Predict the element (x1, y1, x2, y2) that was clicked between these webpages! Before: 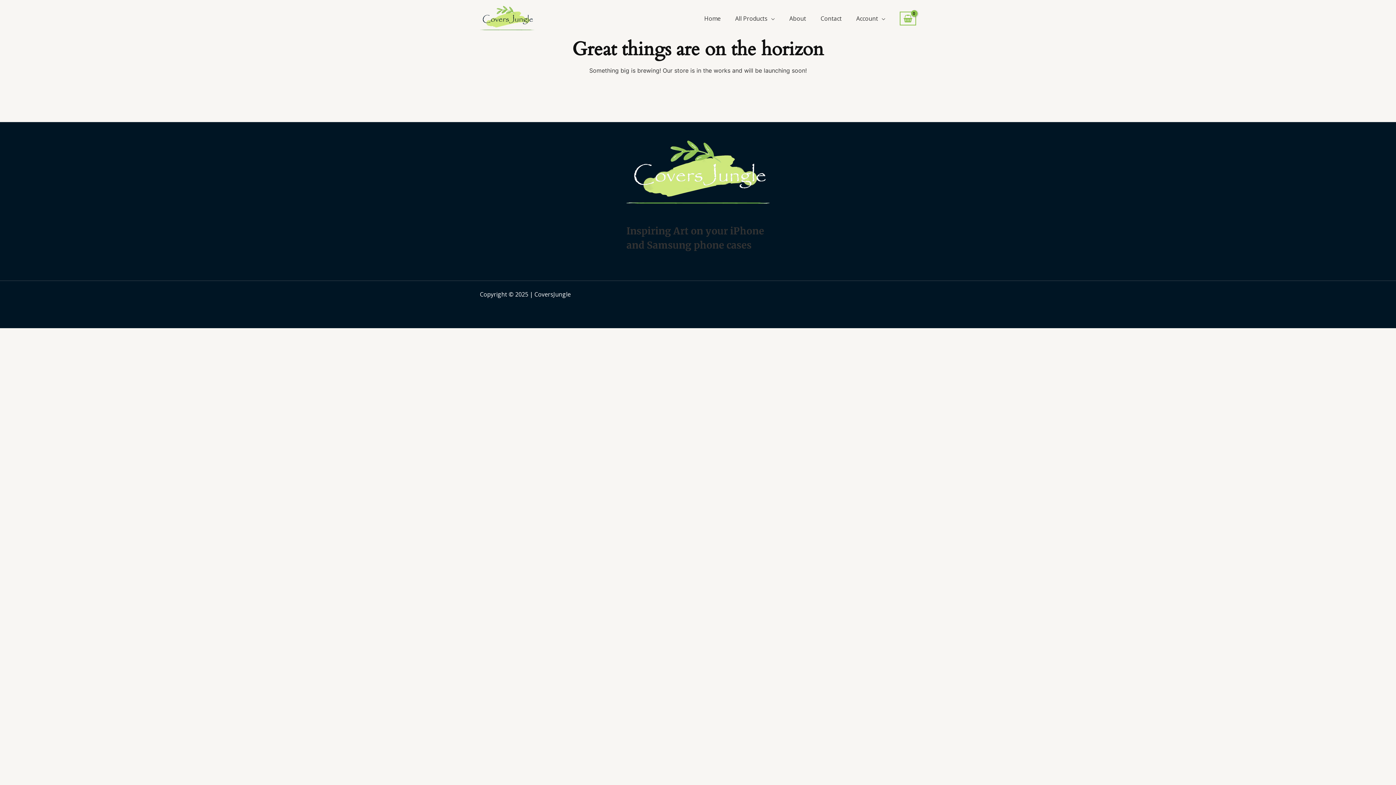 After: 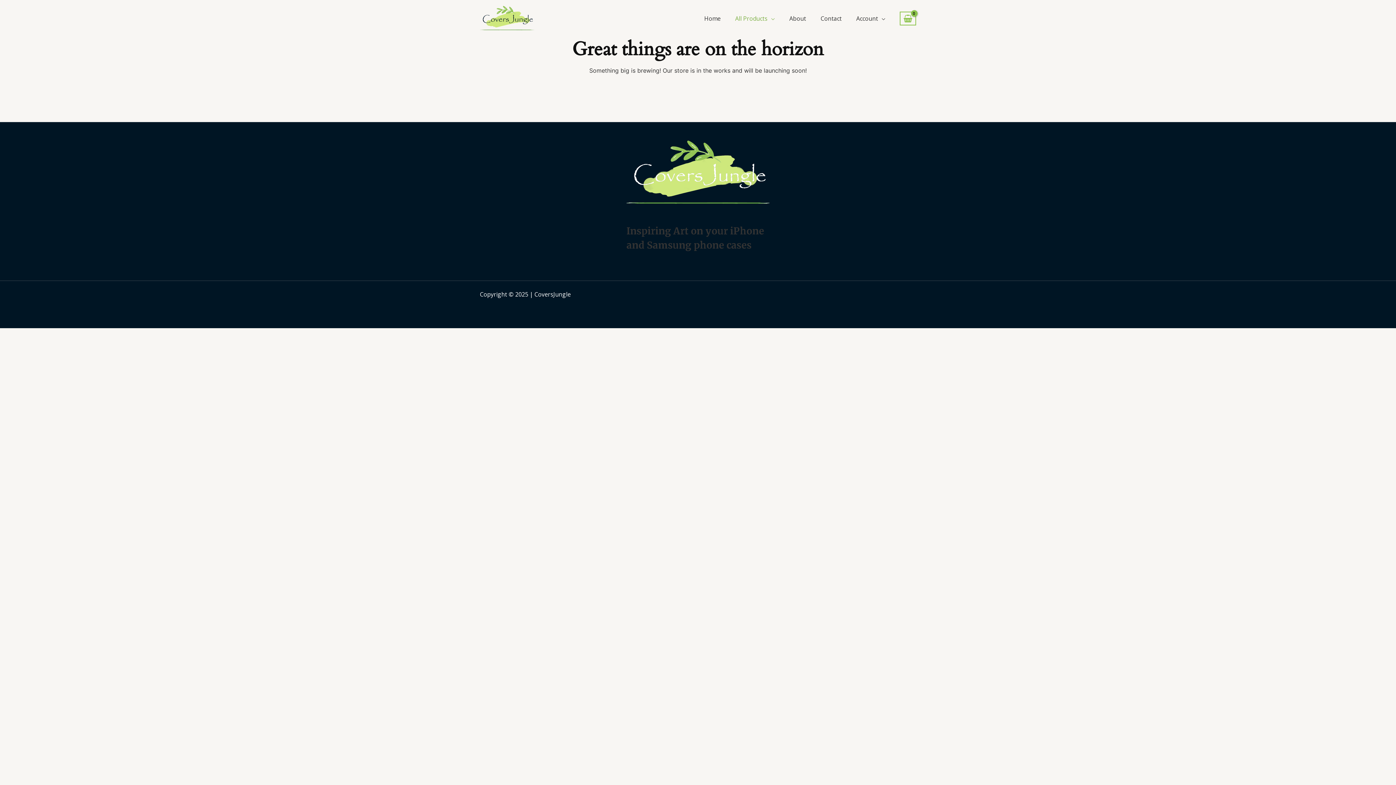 Action: bbox: (728, 5, 782, 31) label: All Products